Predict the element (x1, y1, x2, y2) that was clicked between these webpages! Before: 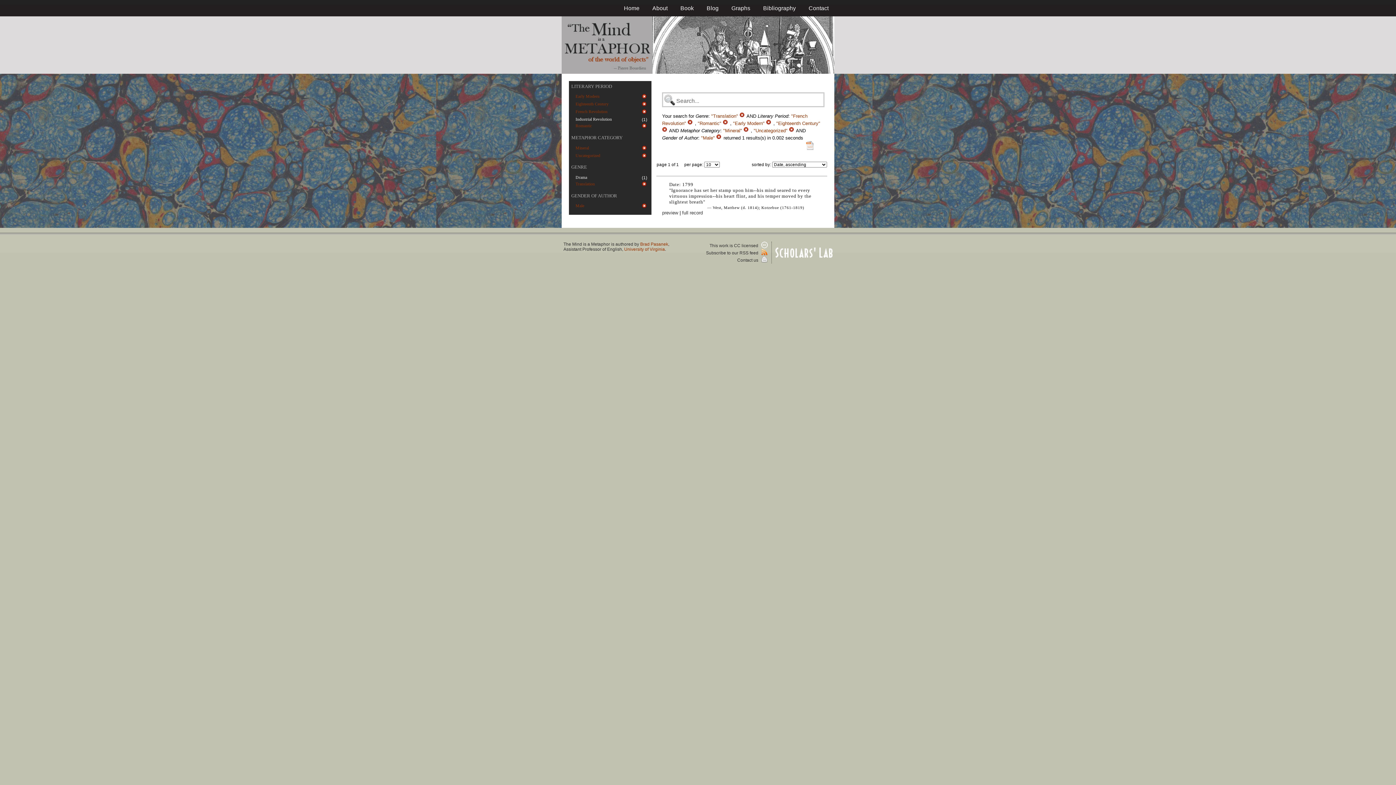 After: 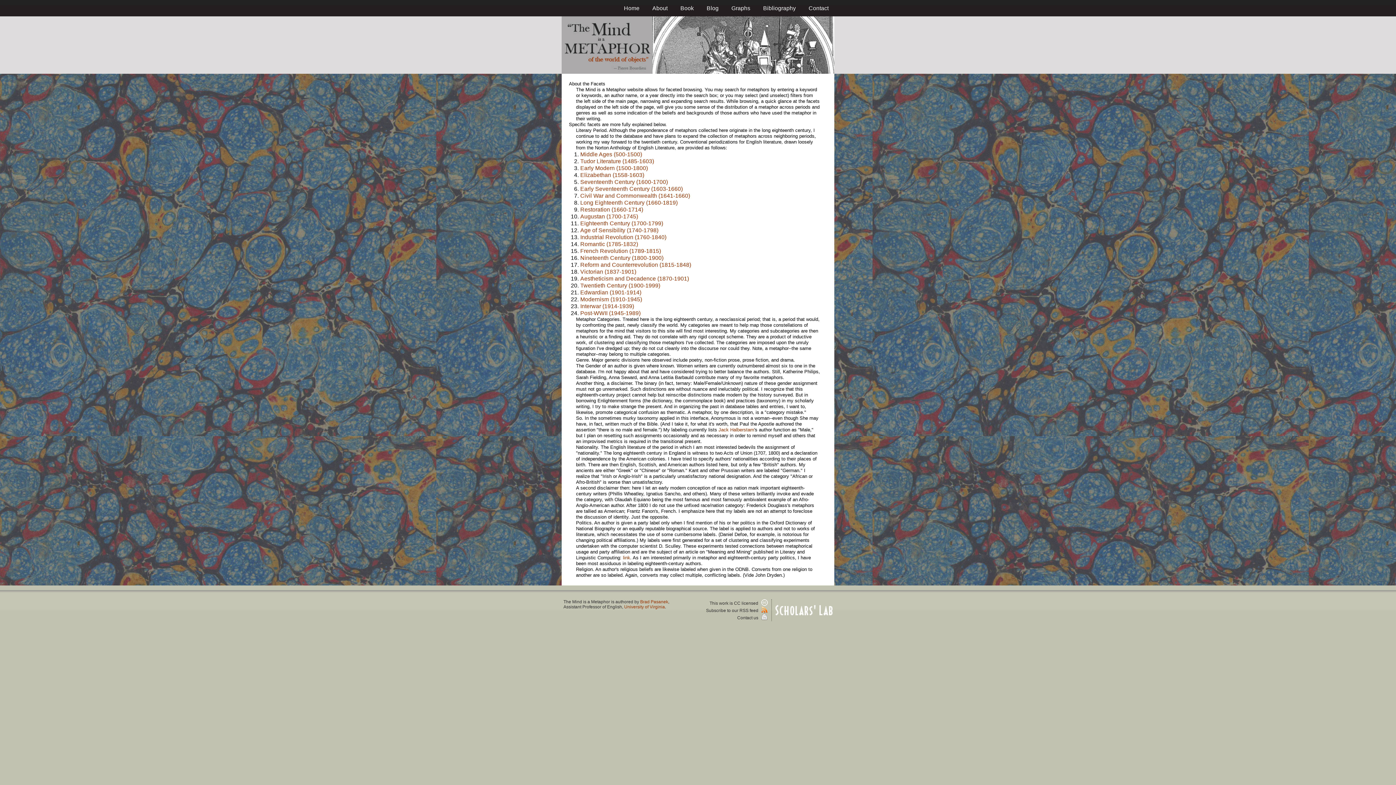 Action: label: GENRE bbox: (571, 164, 587, 169)